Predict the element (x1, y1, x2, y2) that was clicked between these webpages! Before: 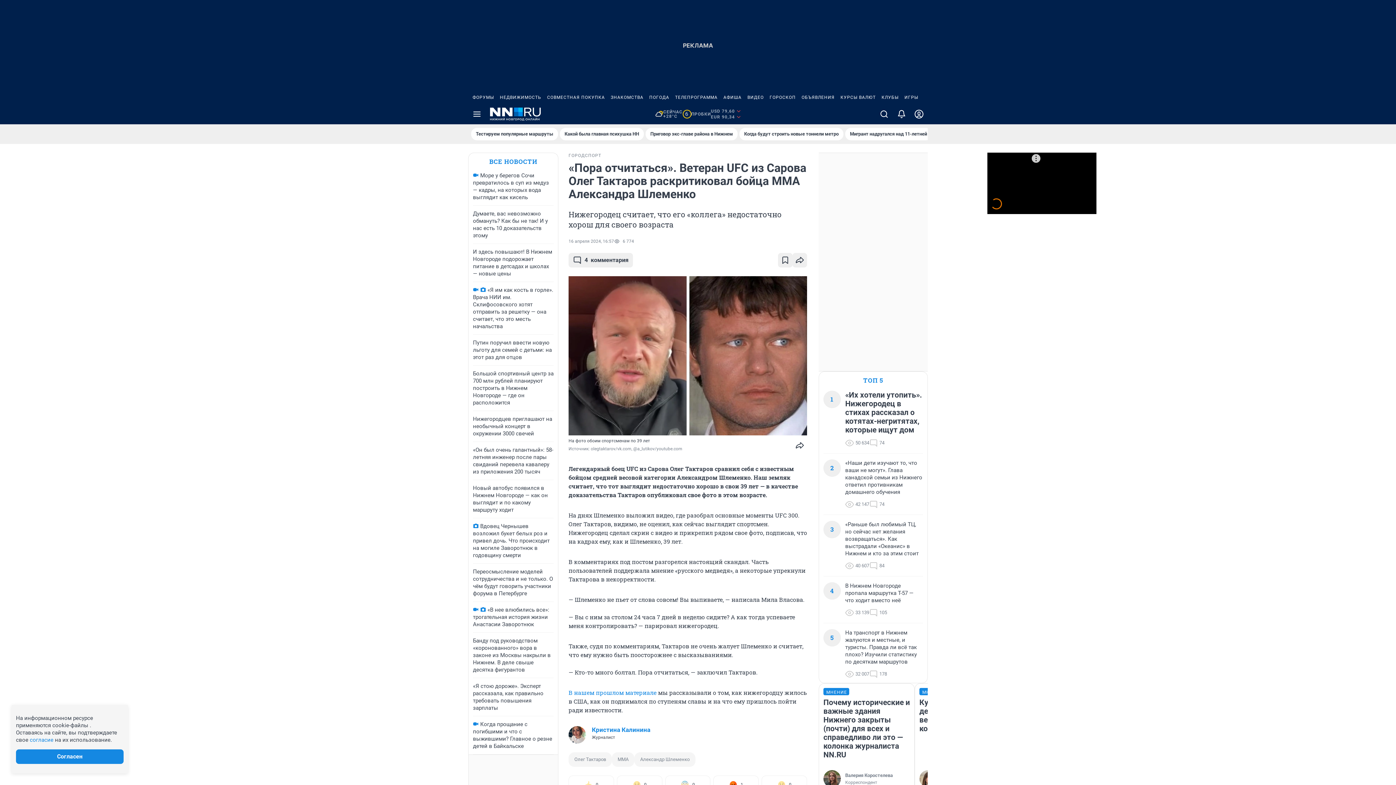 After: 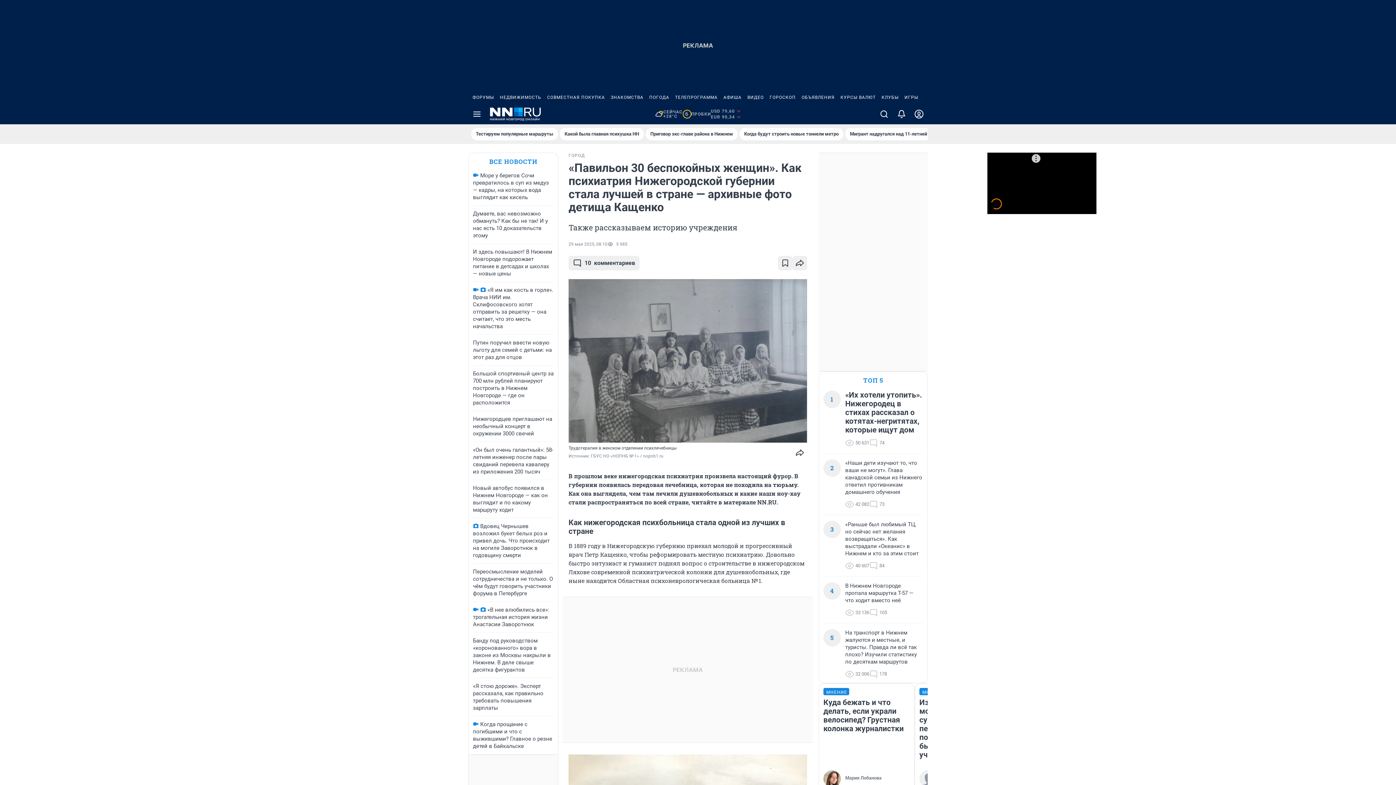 Action: label: Какой была главная психушка НН bbox: (560, 128, 644, 140)